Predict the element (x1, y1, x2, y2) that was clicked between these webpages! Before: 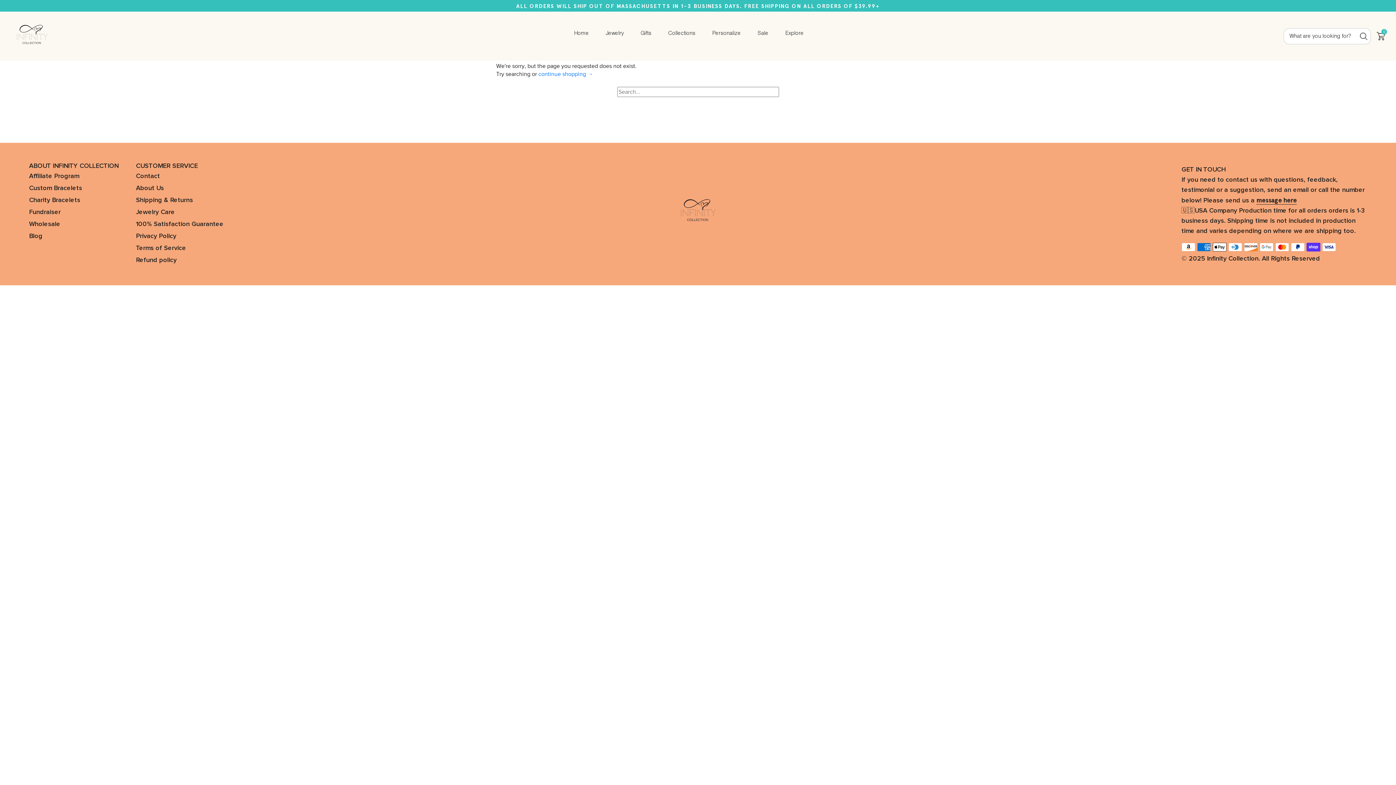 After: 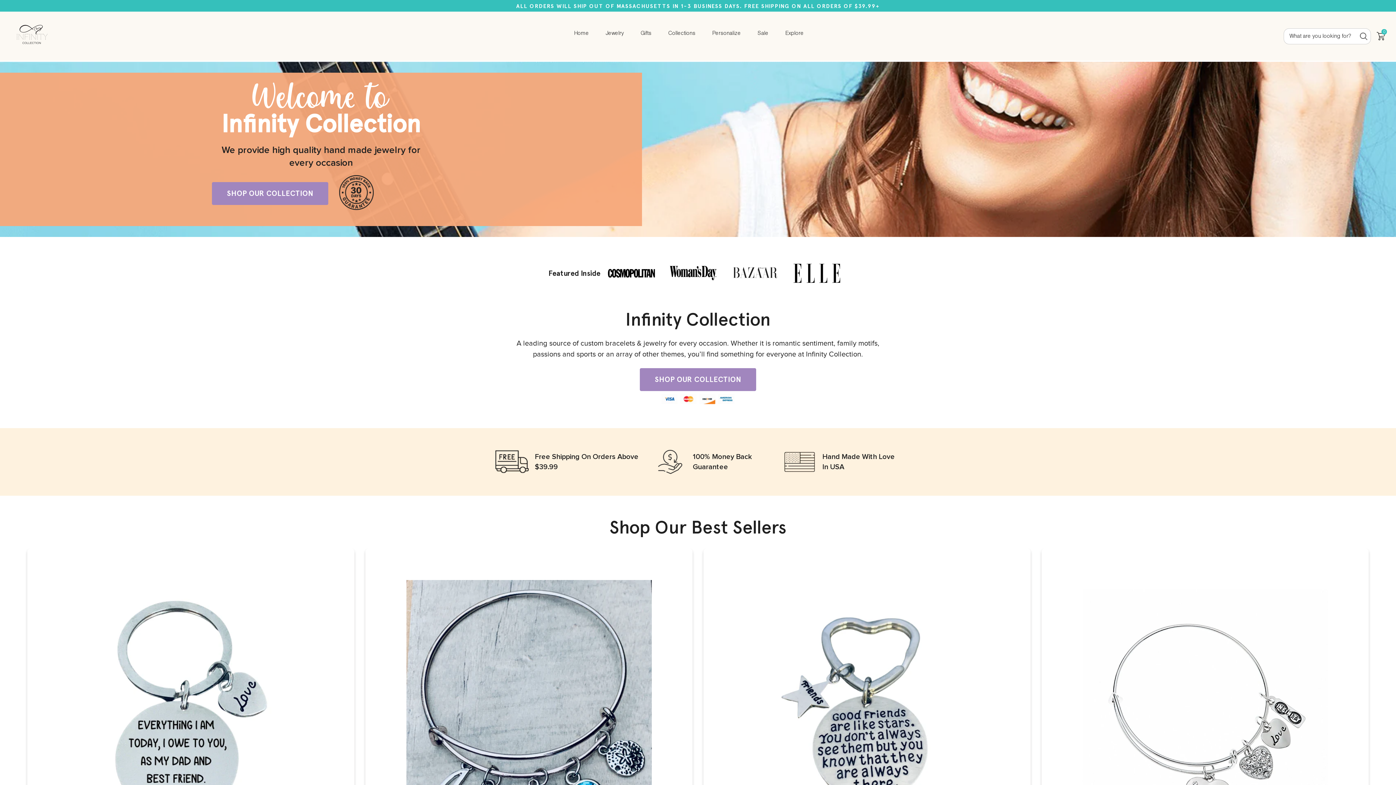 Action: bbox: (136, 233, 176, 239) label: Privacy Policy